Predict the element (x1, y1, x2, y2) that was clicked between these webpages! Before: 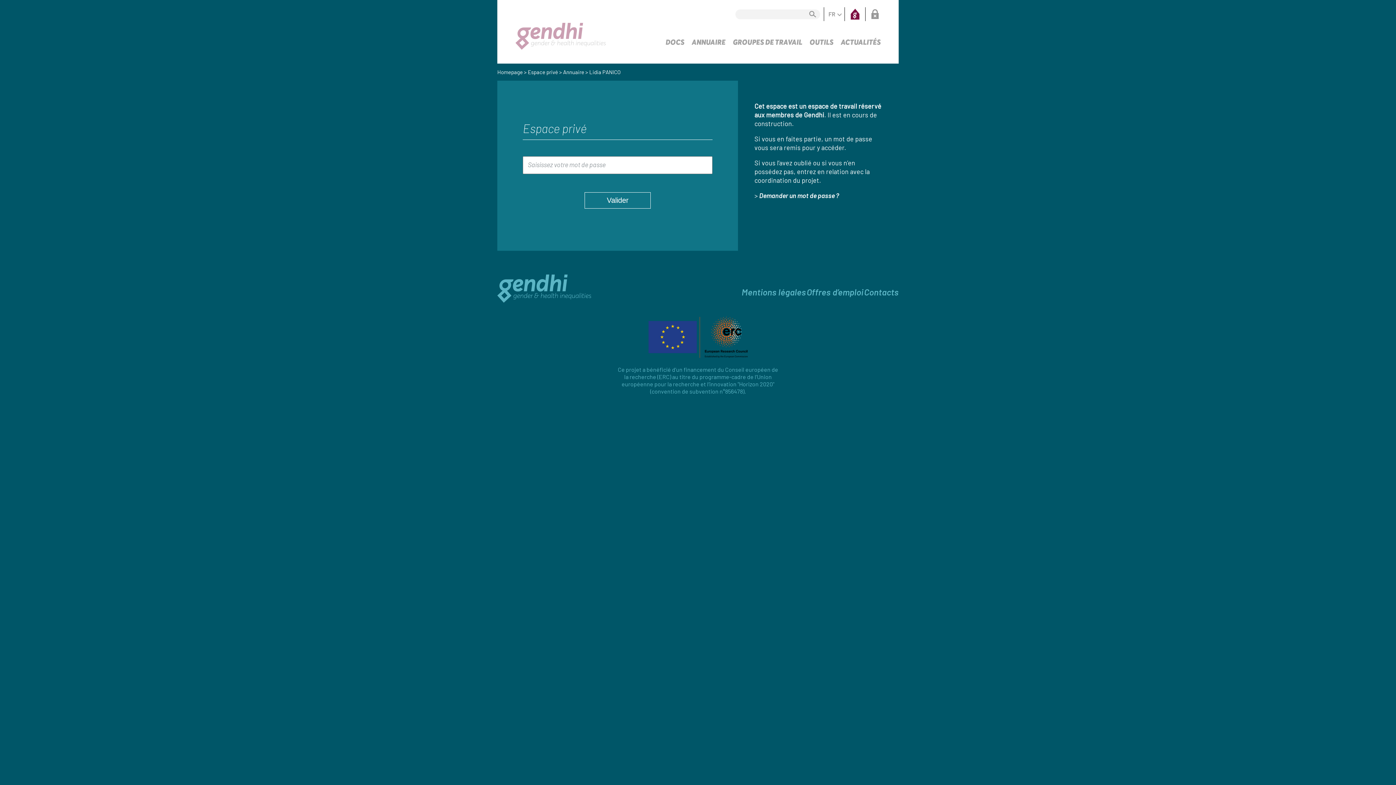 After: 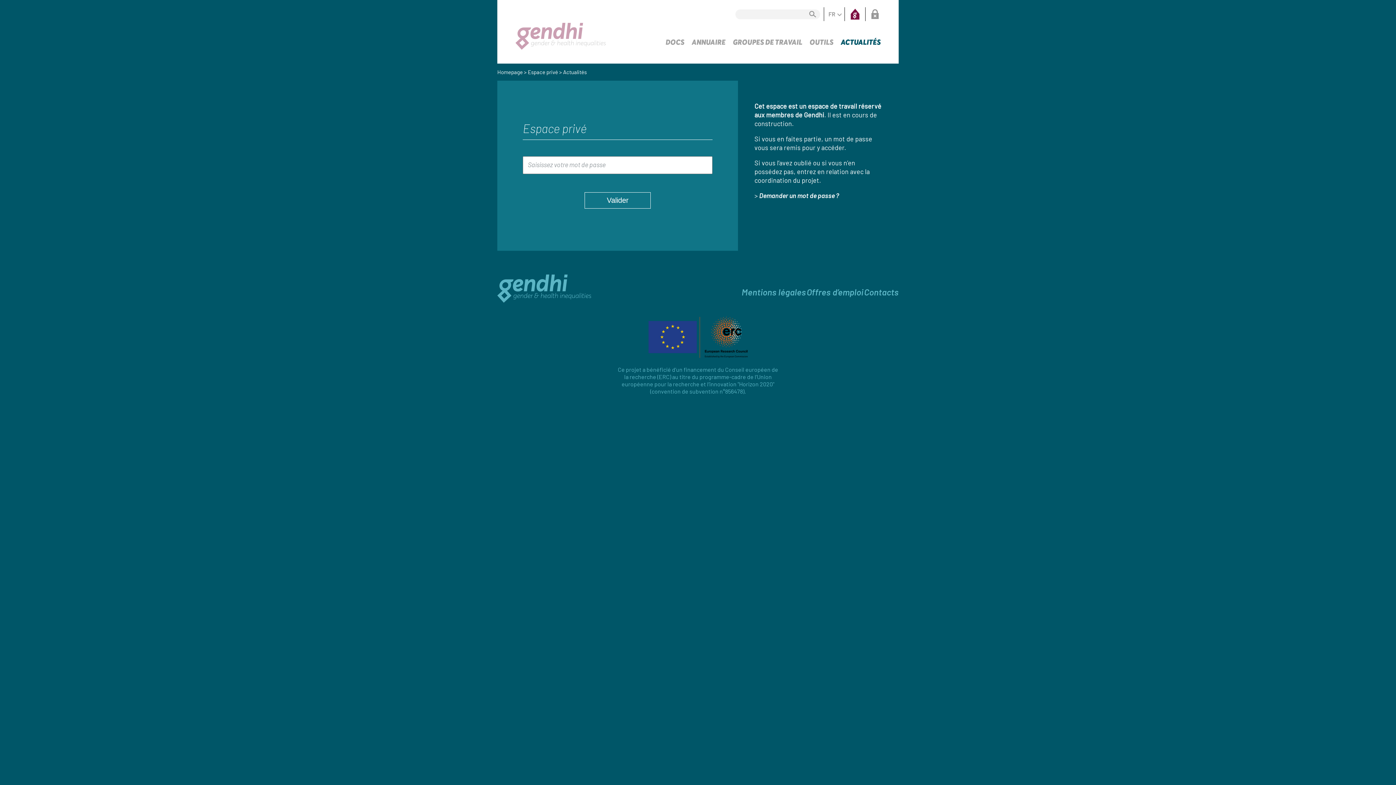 Action: bbox: (840, 35, 881, 49) label: ACTUALITÉS